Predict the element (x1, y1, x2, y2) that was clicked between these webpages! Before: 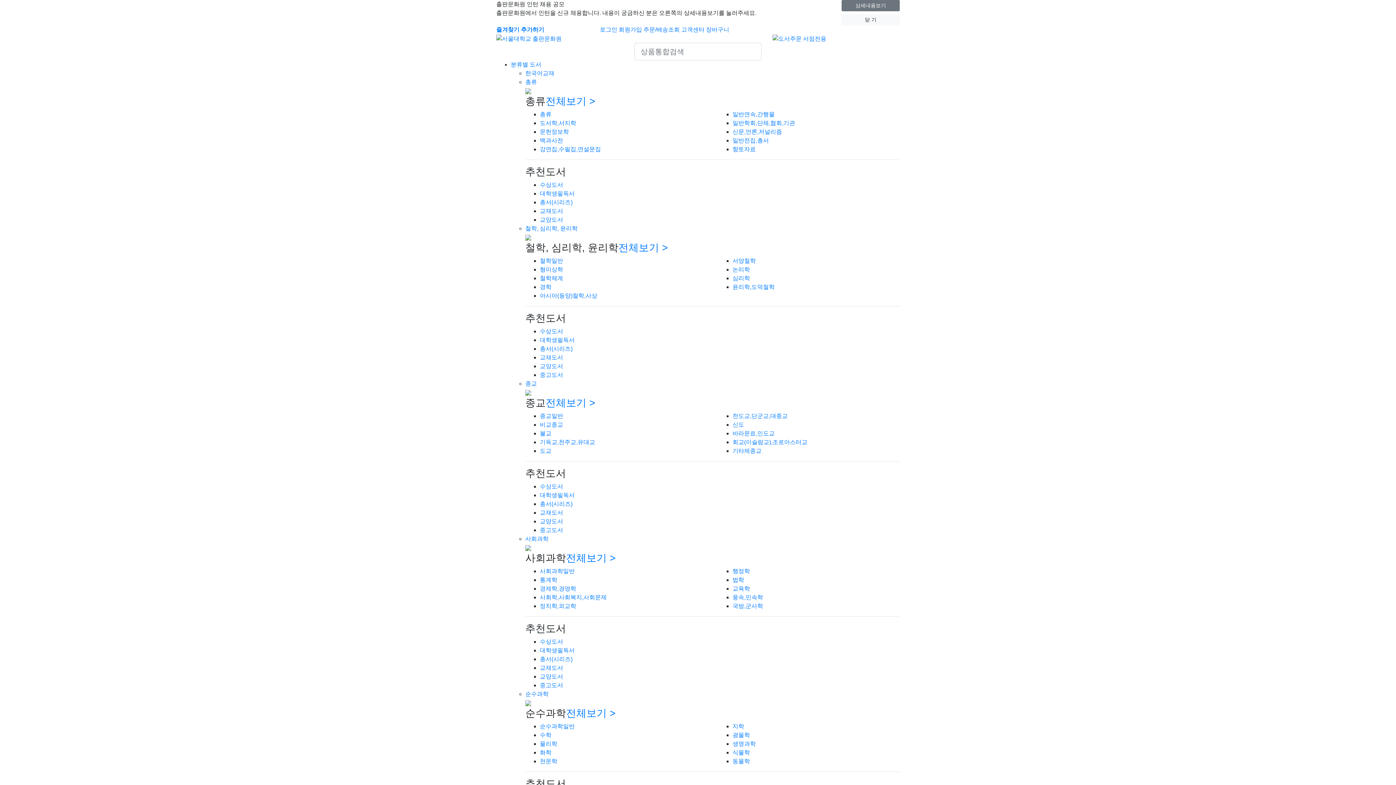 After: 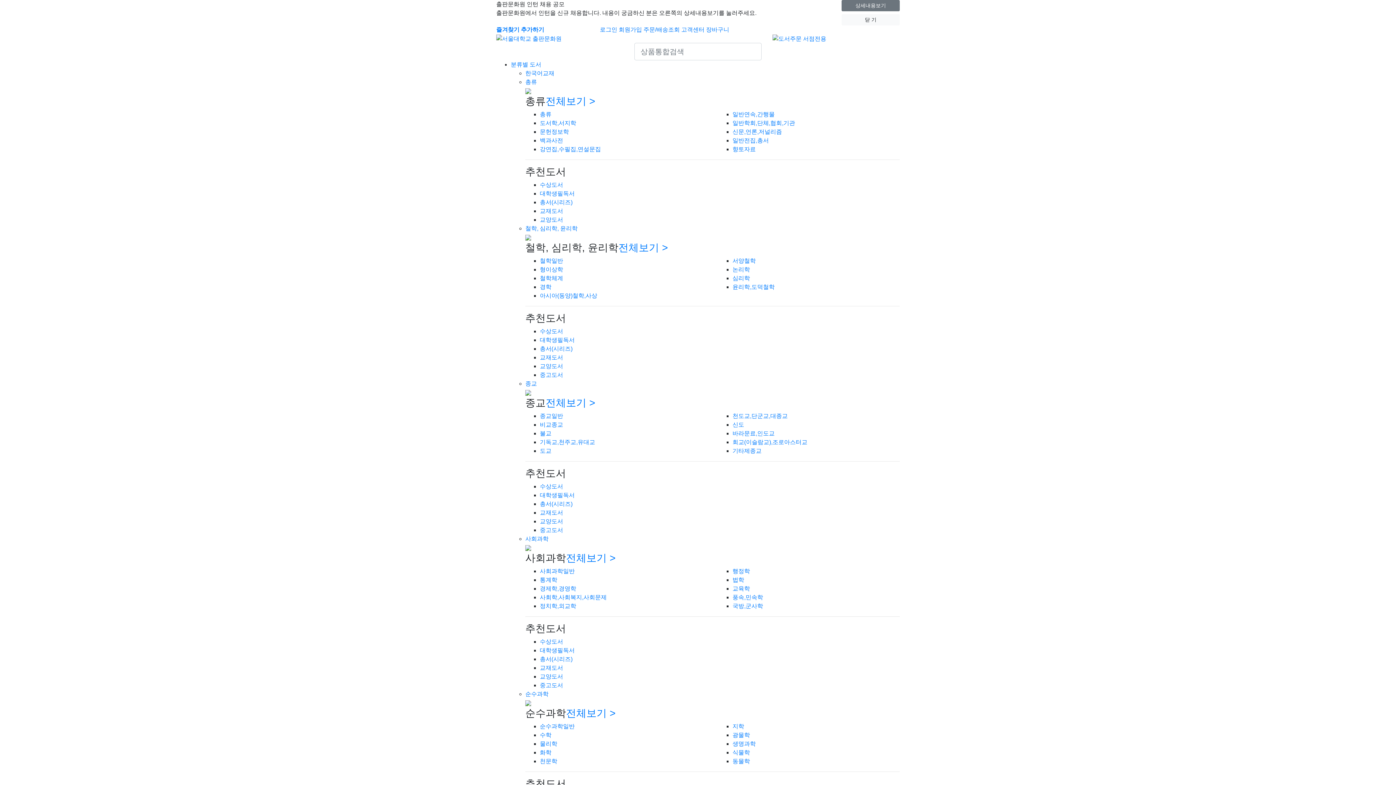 Action: label: 상세내용보기 bbox: (841, 0, 900, 11)